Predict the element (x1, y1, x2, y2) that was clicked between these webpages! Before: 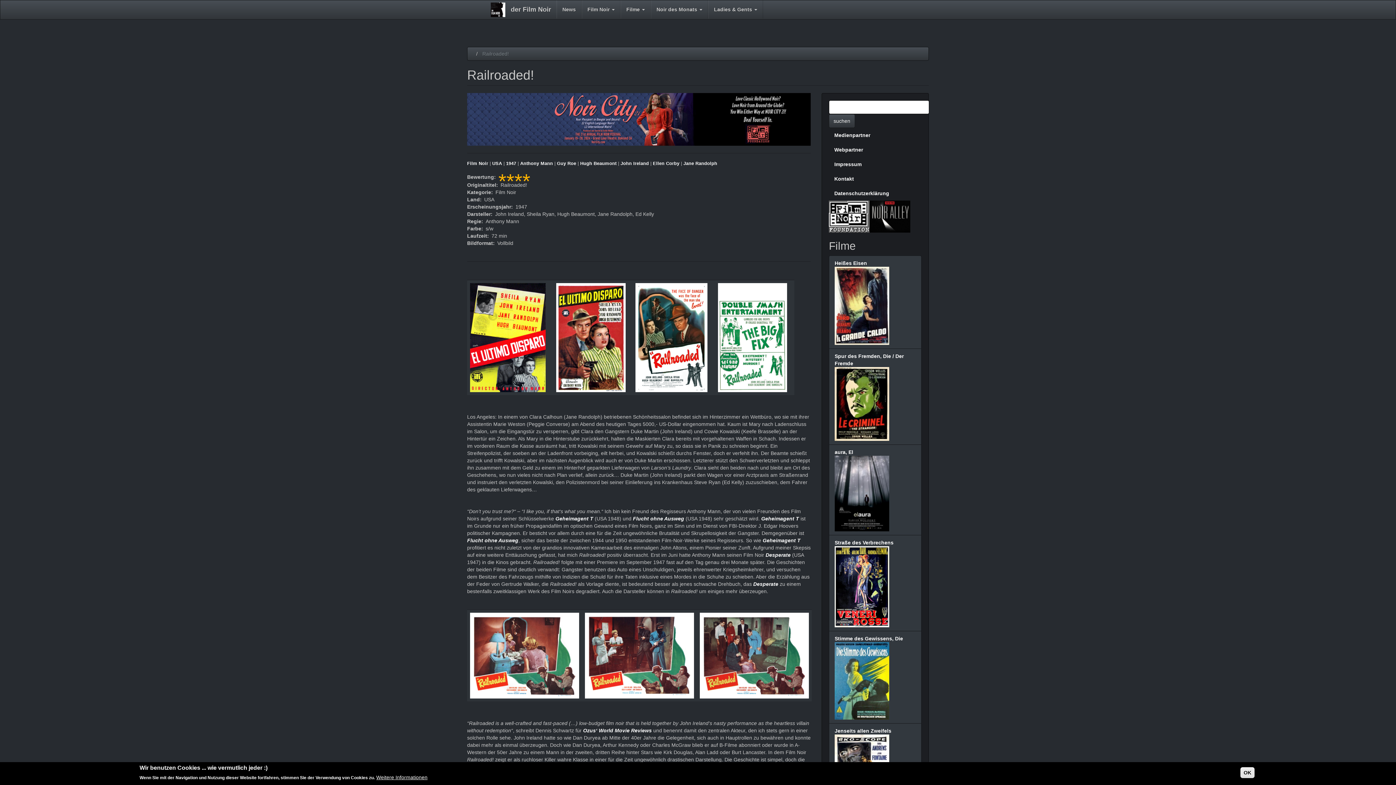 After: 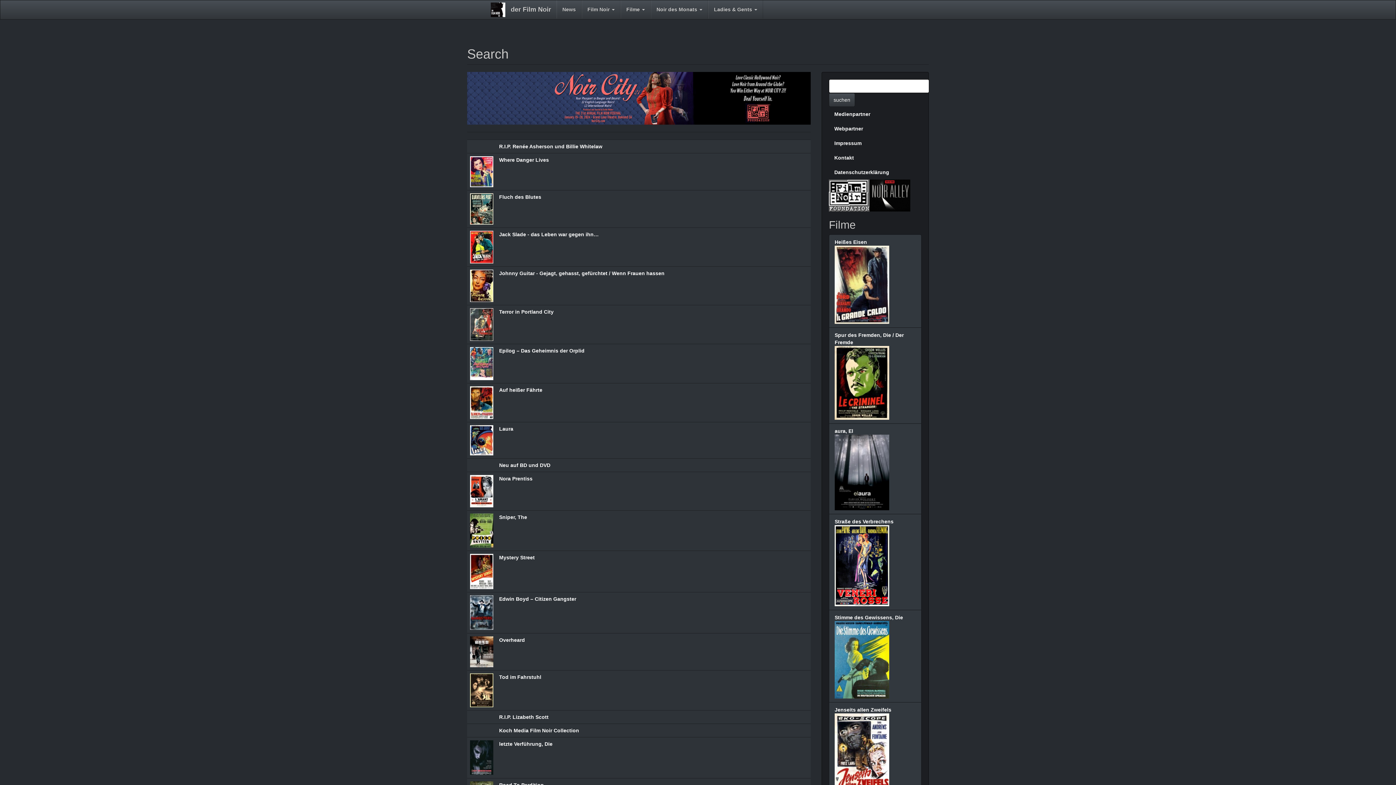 Action: bbox: (829, 114, 855, 128) label: suchen